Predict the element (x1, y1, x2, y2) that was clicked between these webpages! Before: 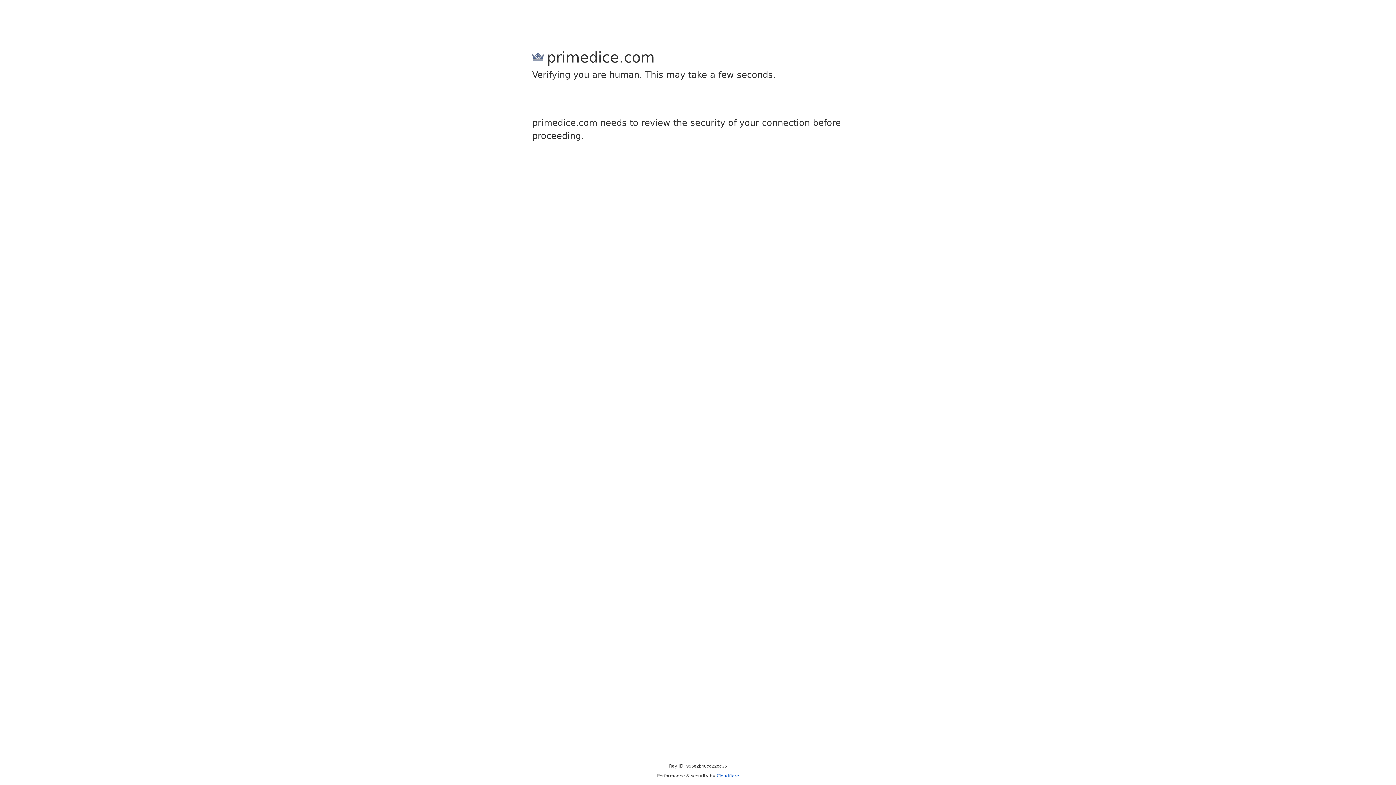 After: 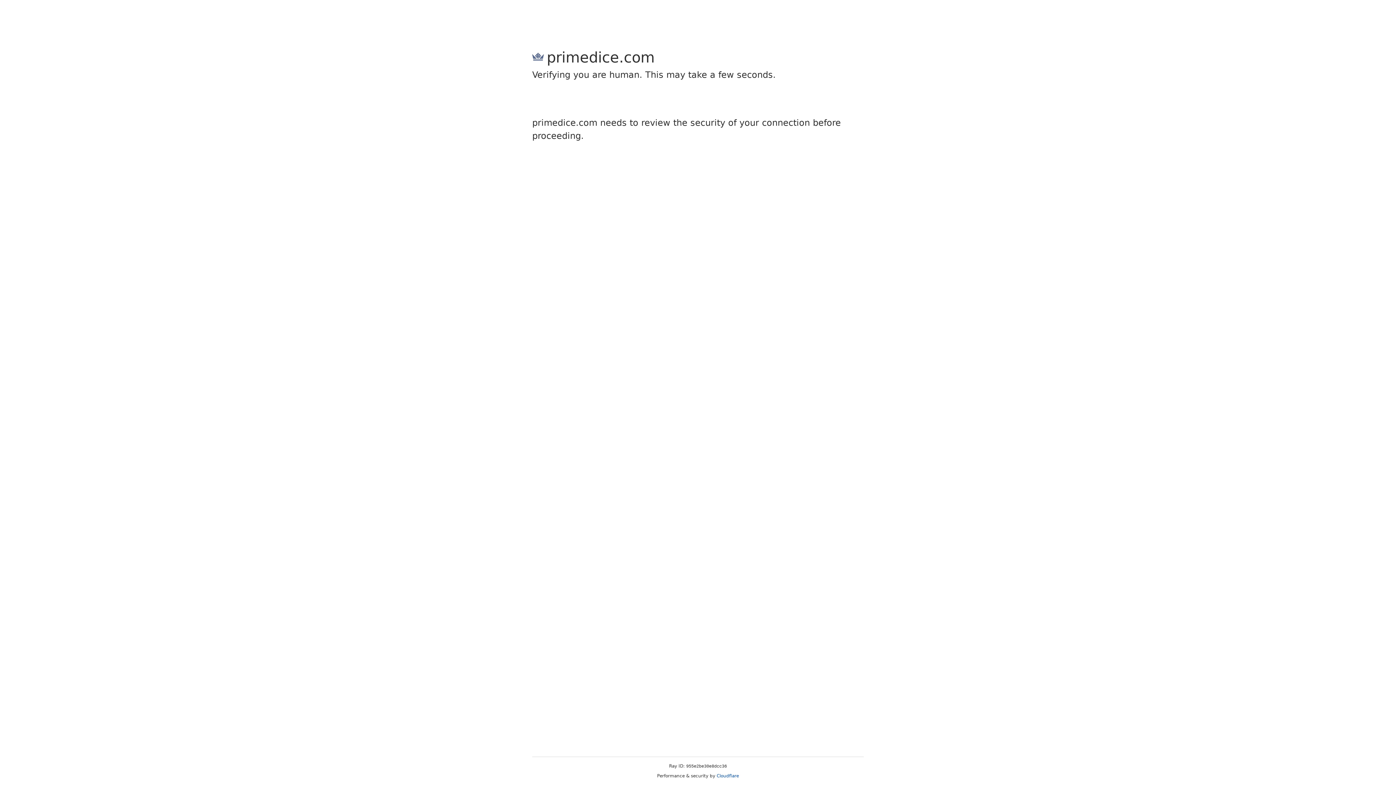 Action: bbox: (716, 773, 739, 778) label: Cloudflare